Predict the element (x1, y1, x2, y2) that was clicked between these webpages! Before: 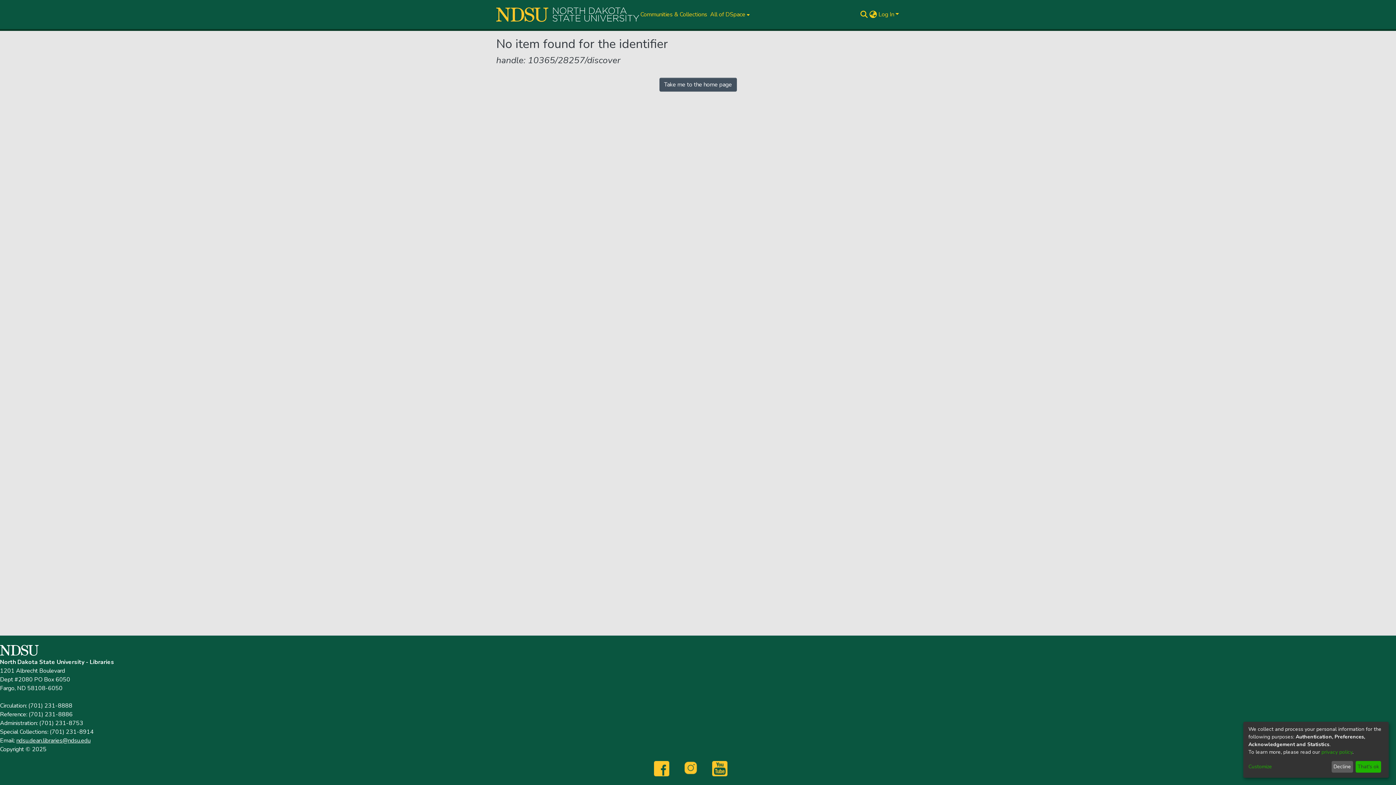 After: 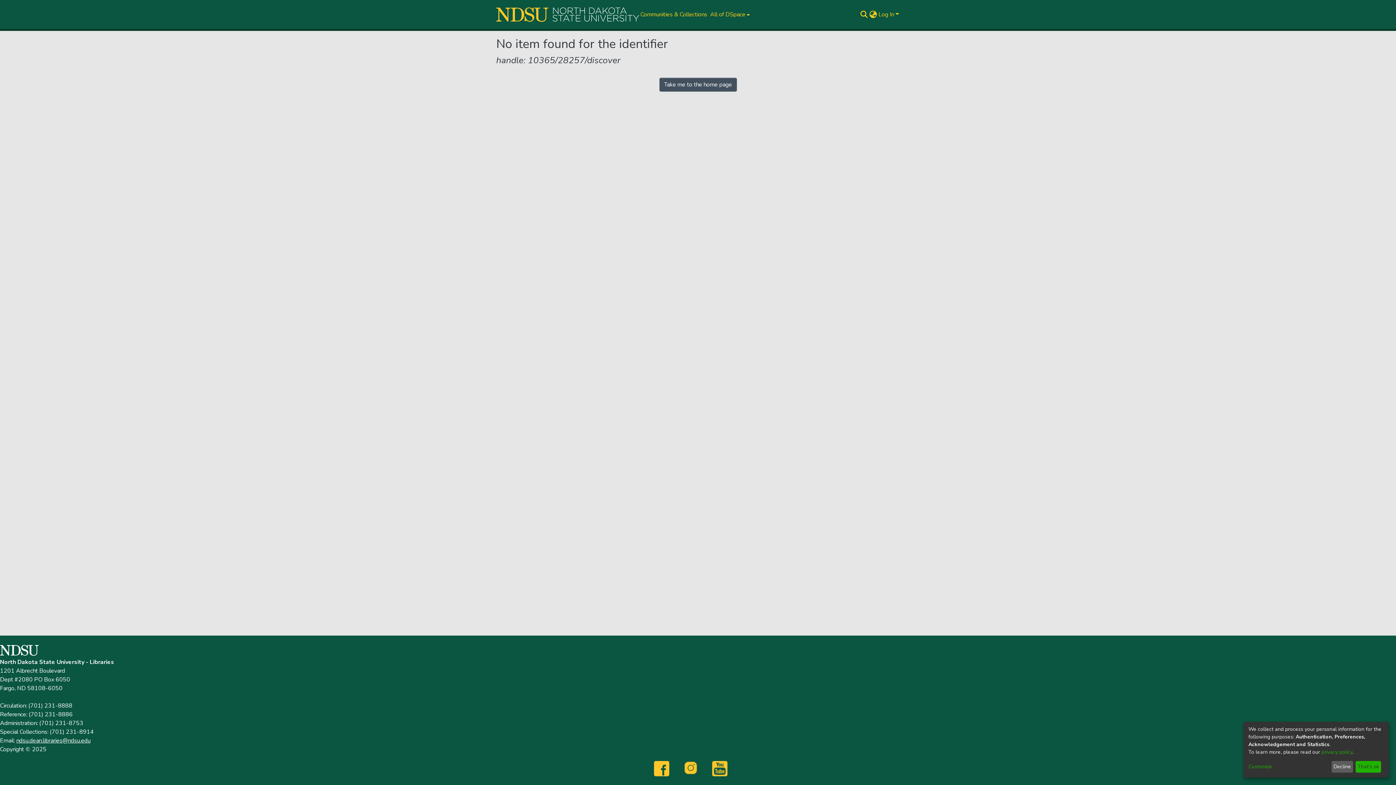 Action: bbox: (712, 764, 742, 772) label:           